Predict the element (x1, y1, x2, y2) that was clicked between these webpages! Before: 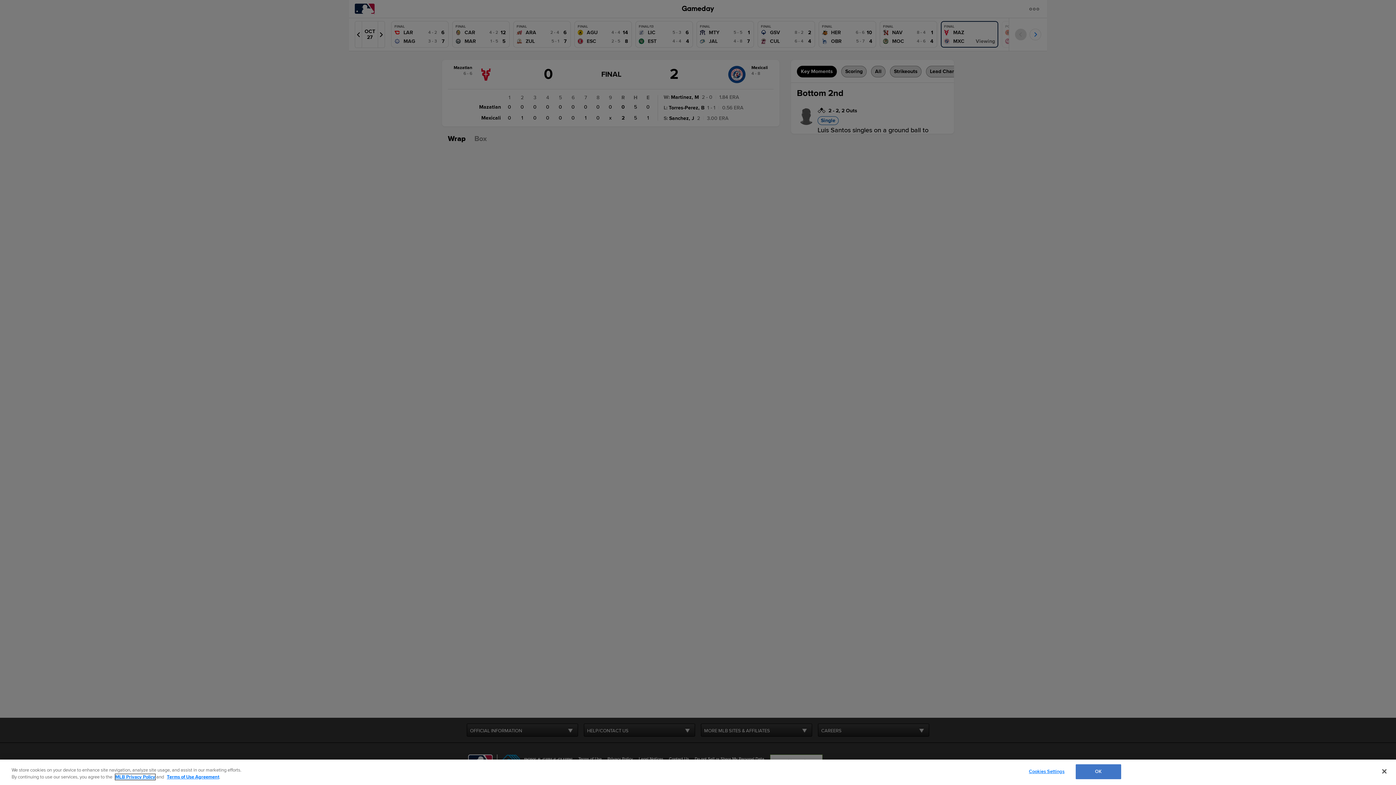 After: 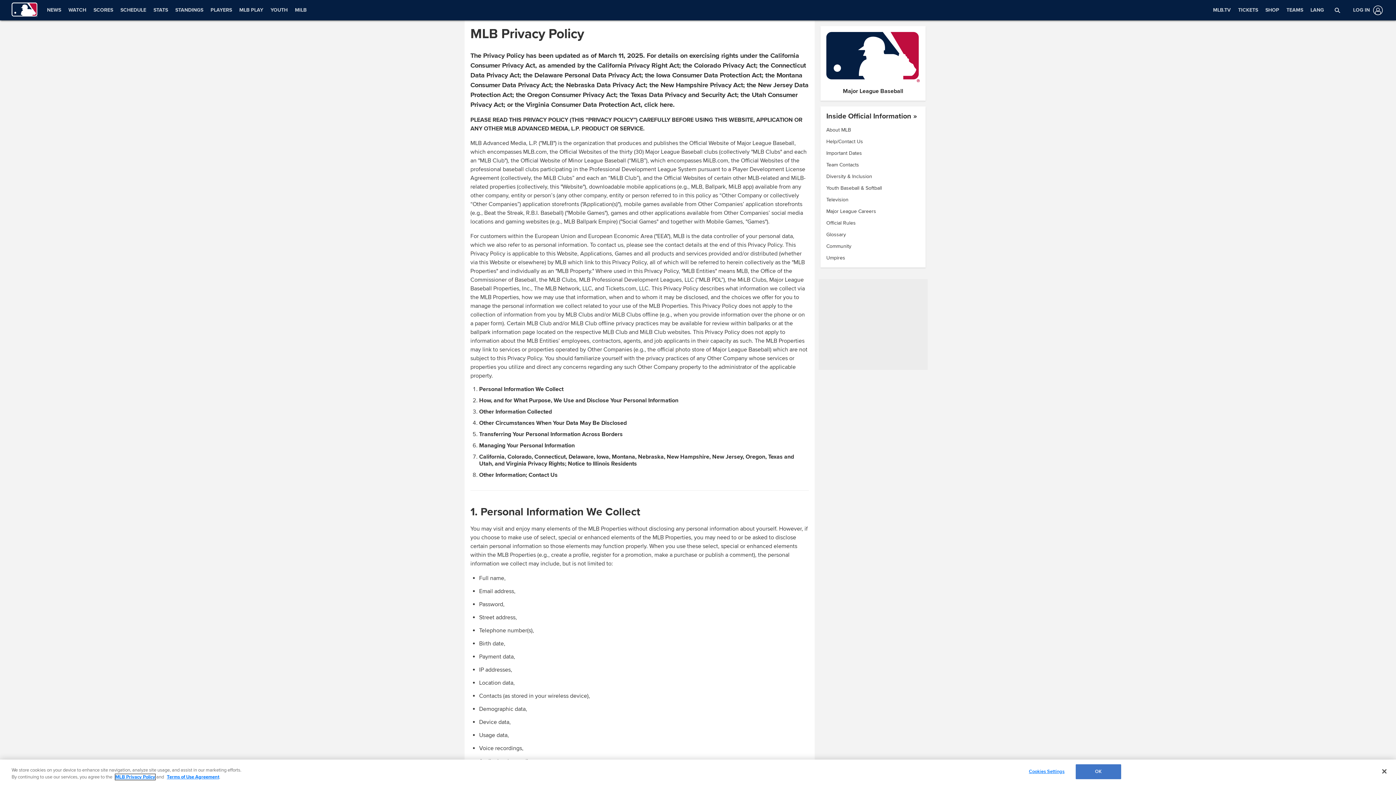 Action: bbox: (115, 774, 155, 780) label: MLB Privacy Policy